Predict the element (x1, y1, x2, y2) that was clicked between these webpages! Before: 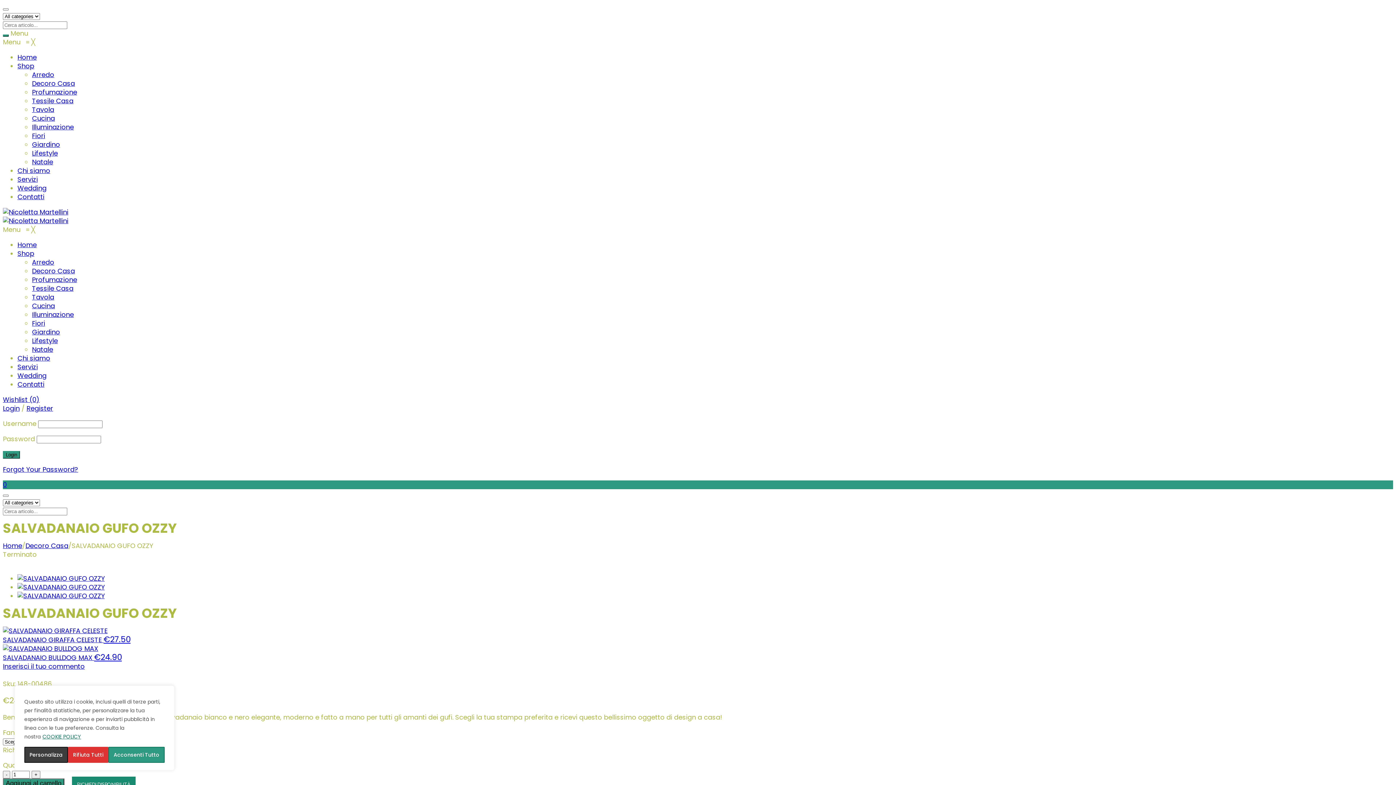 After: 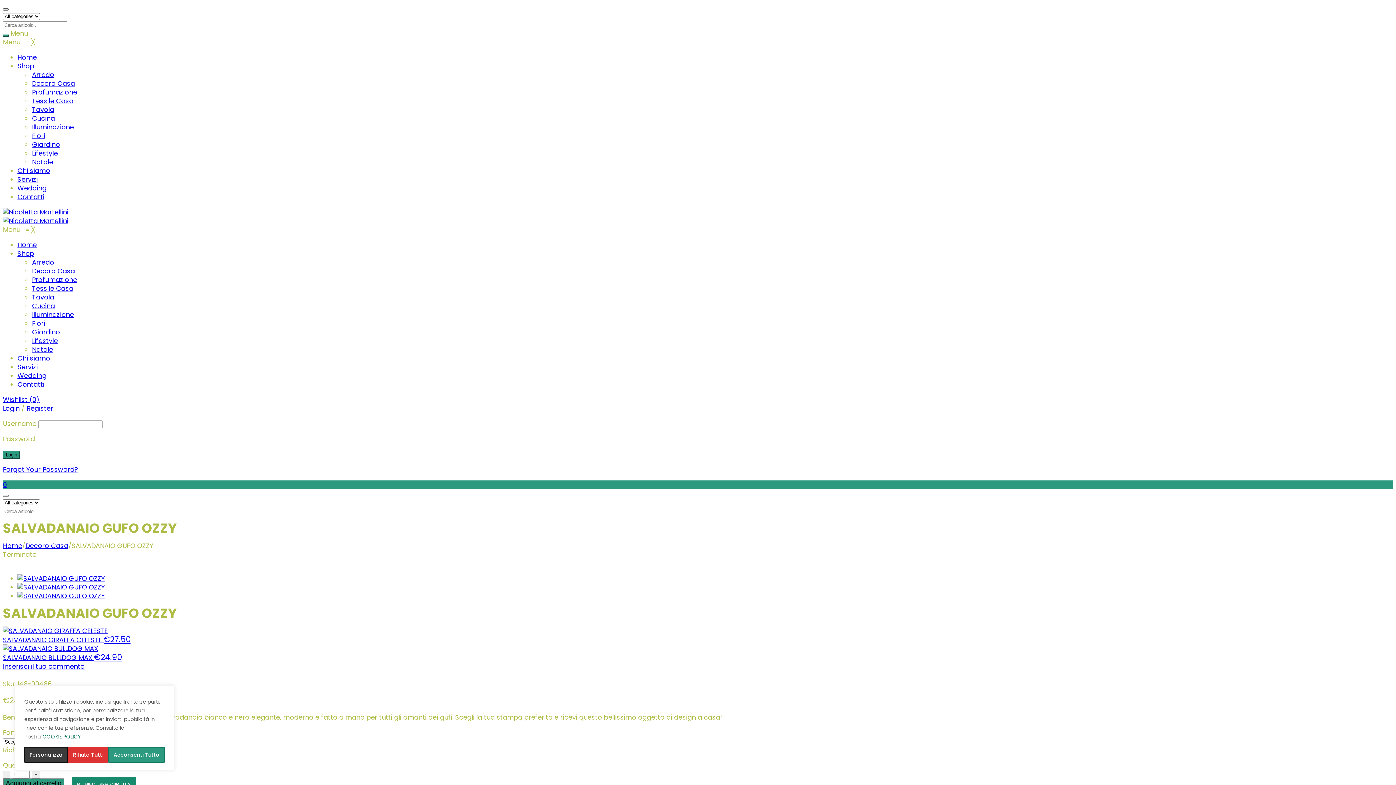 Action: bbox: (2, 8, 8, 10)